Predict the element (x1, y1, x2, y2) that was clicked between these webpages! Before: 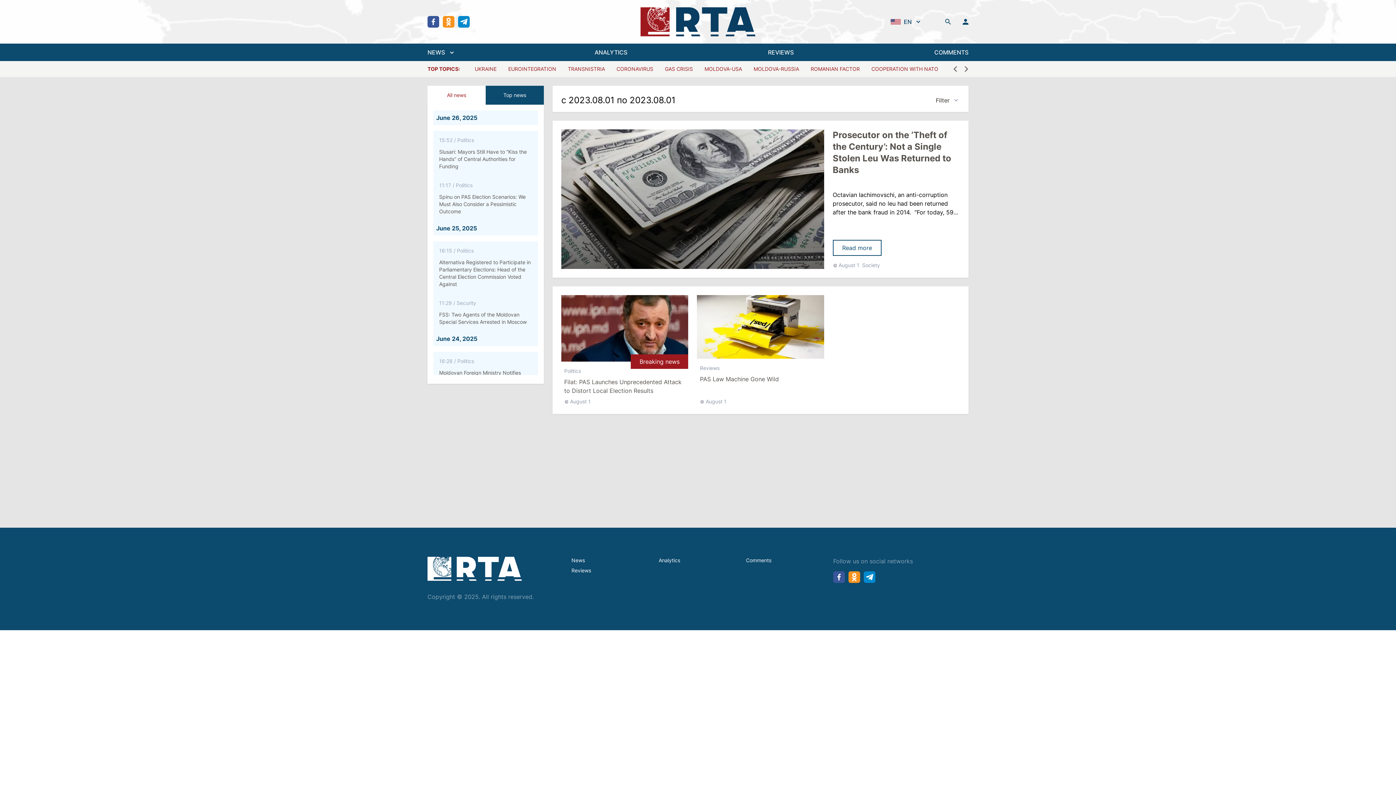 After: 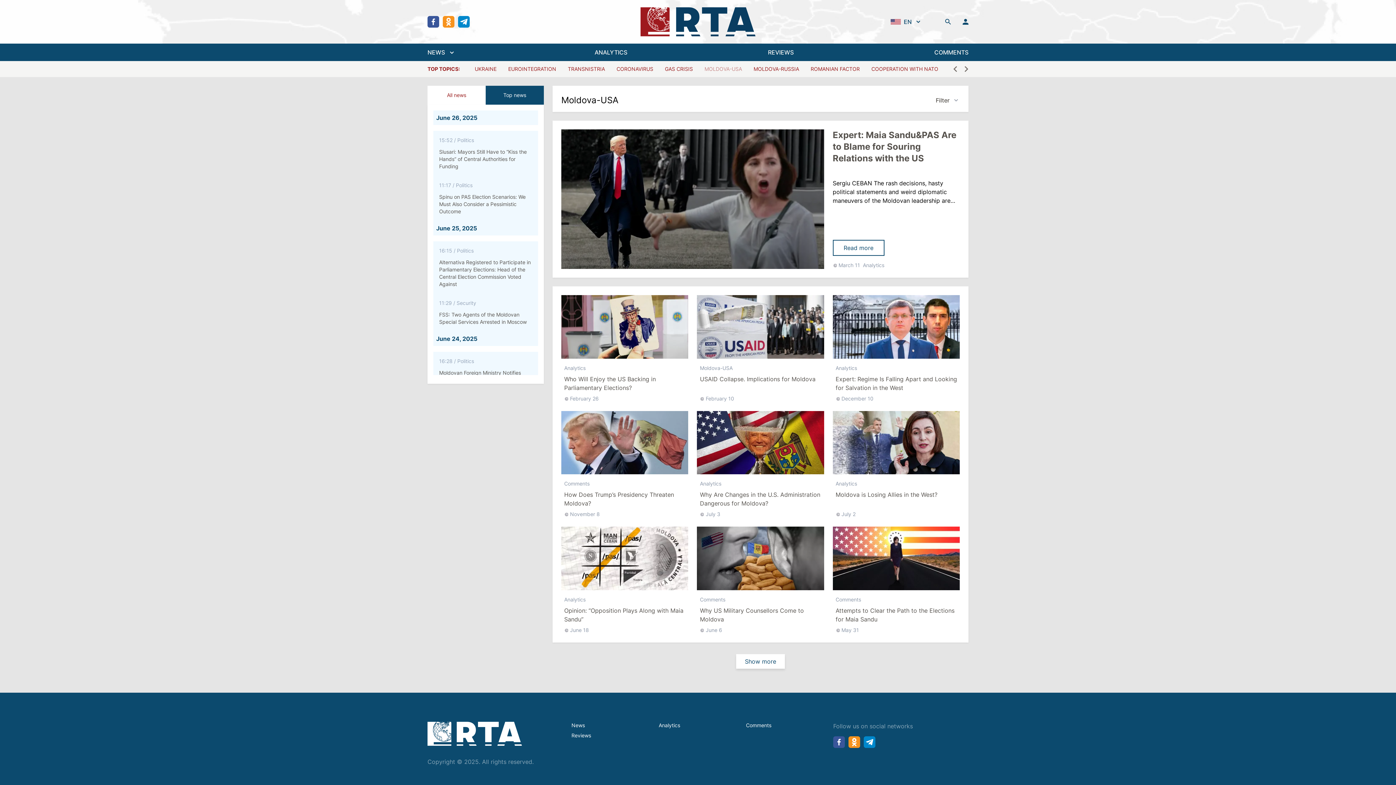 Action: label: MOLDOVA-USA bbox: (704, 65, 742, 72)